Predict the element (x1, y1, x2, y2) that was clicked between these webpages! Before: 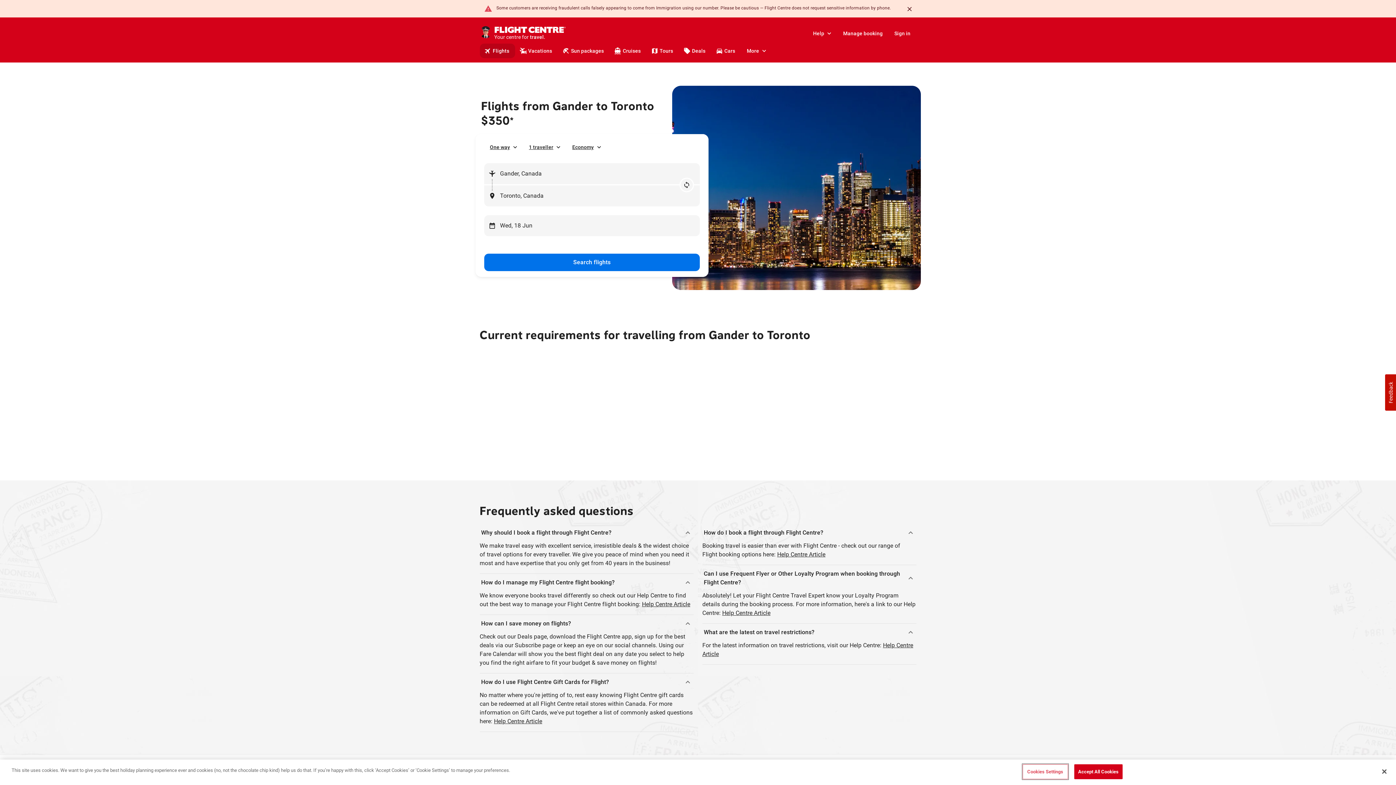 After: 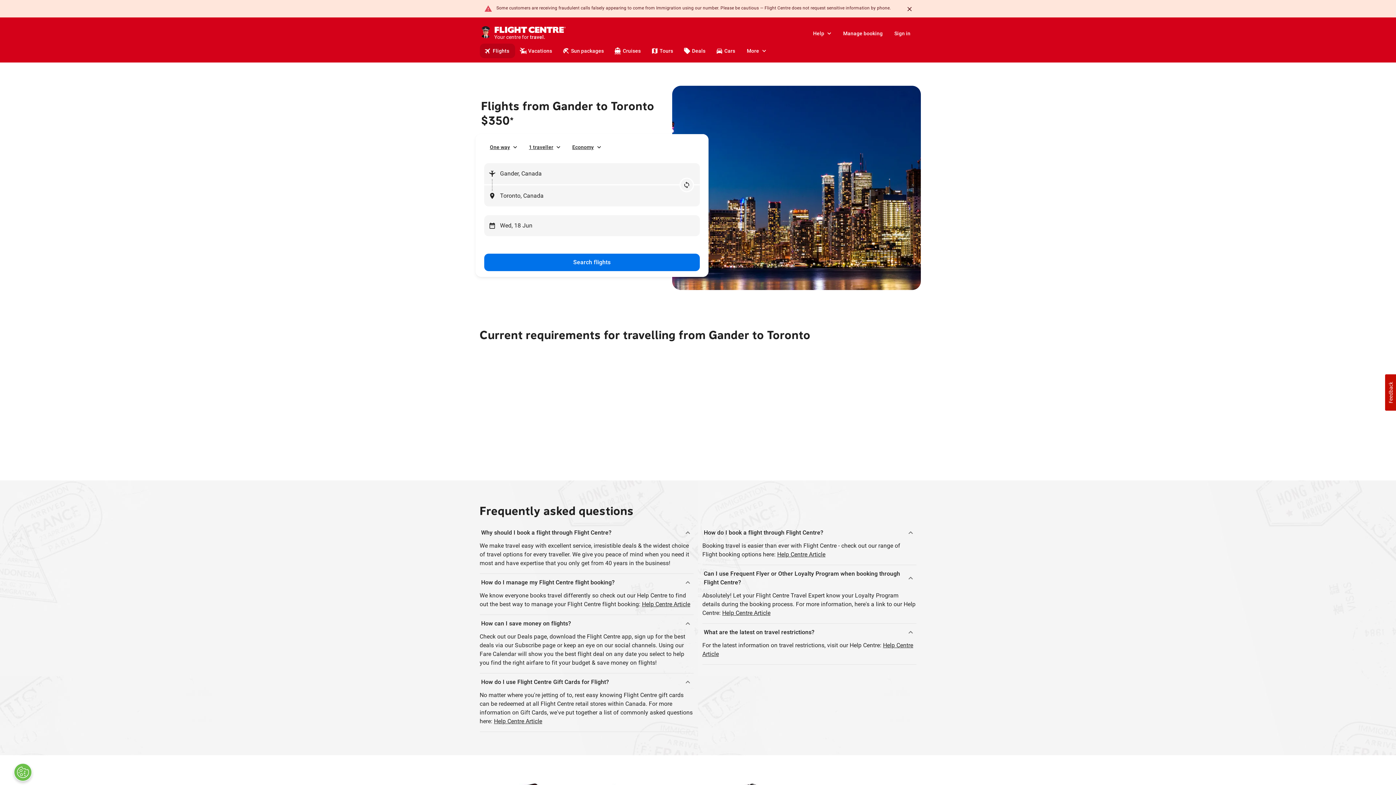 Action: bbox: (1074, 767, 1122, 782) label: Accept All Cookies